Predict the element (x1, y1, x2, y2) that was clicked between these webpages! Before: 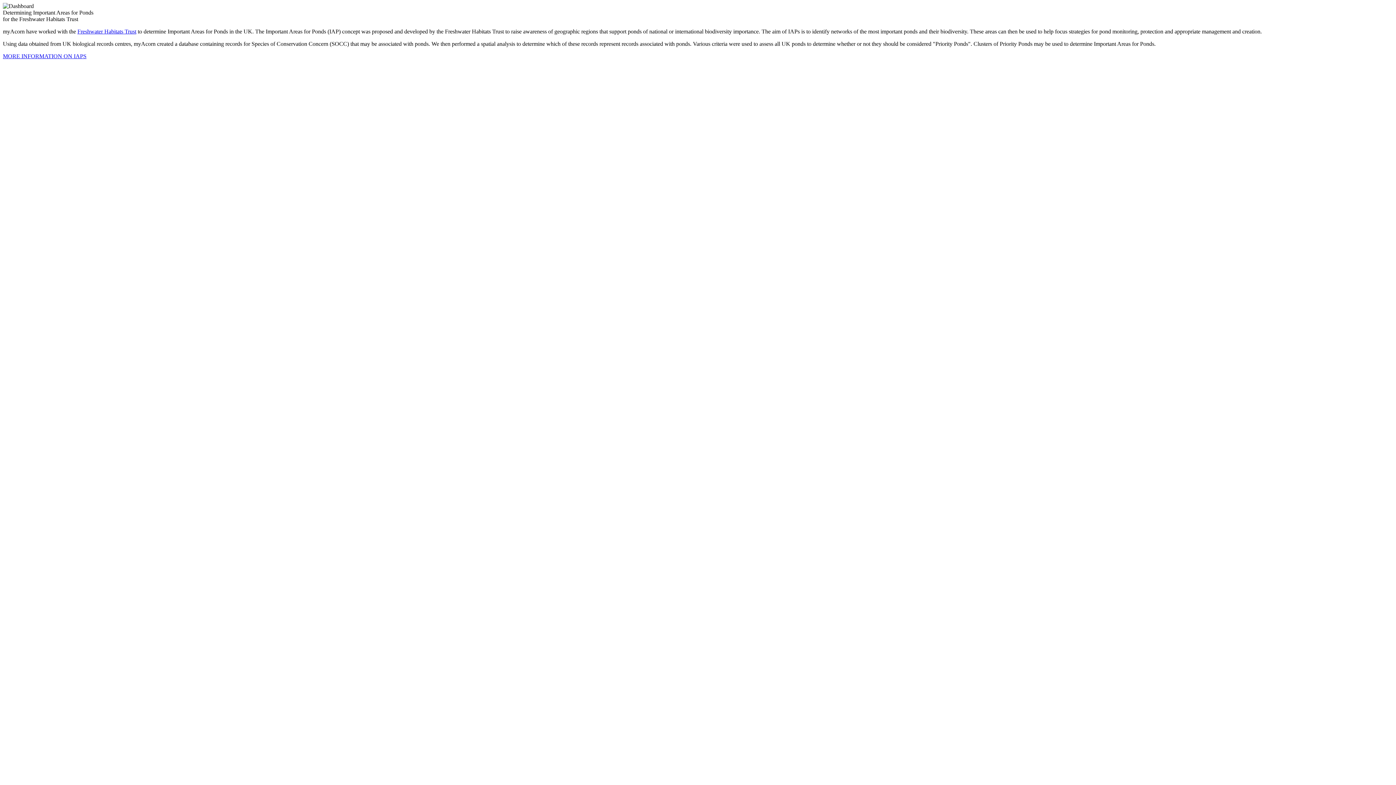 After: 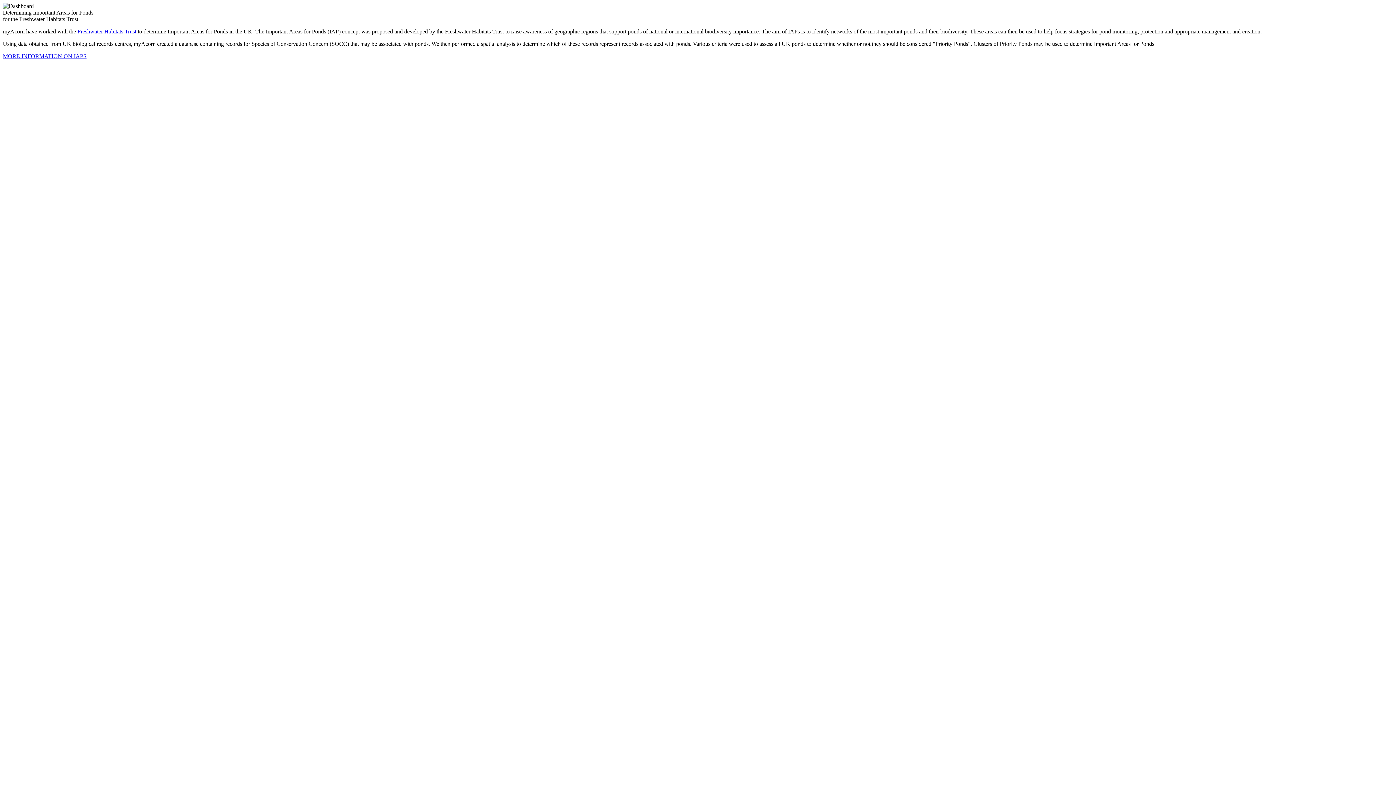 Action: bbox: (77, 28, 136, 34) label: Freshwater Habitats Trust